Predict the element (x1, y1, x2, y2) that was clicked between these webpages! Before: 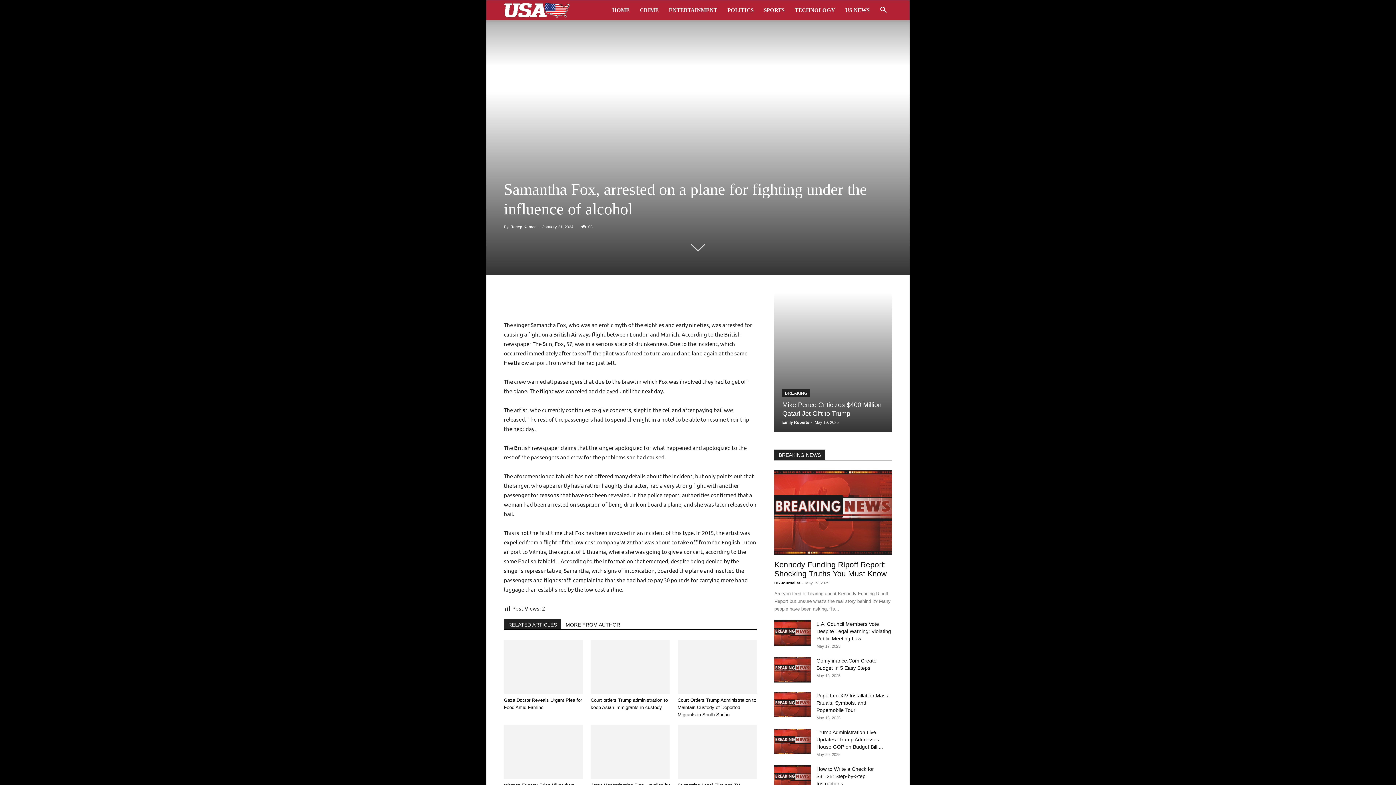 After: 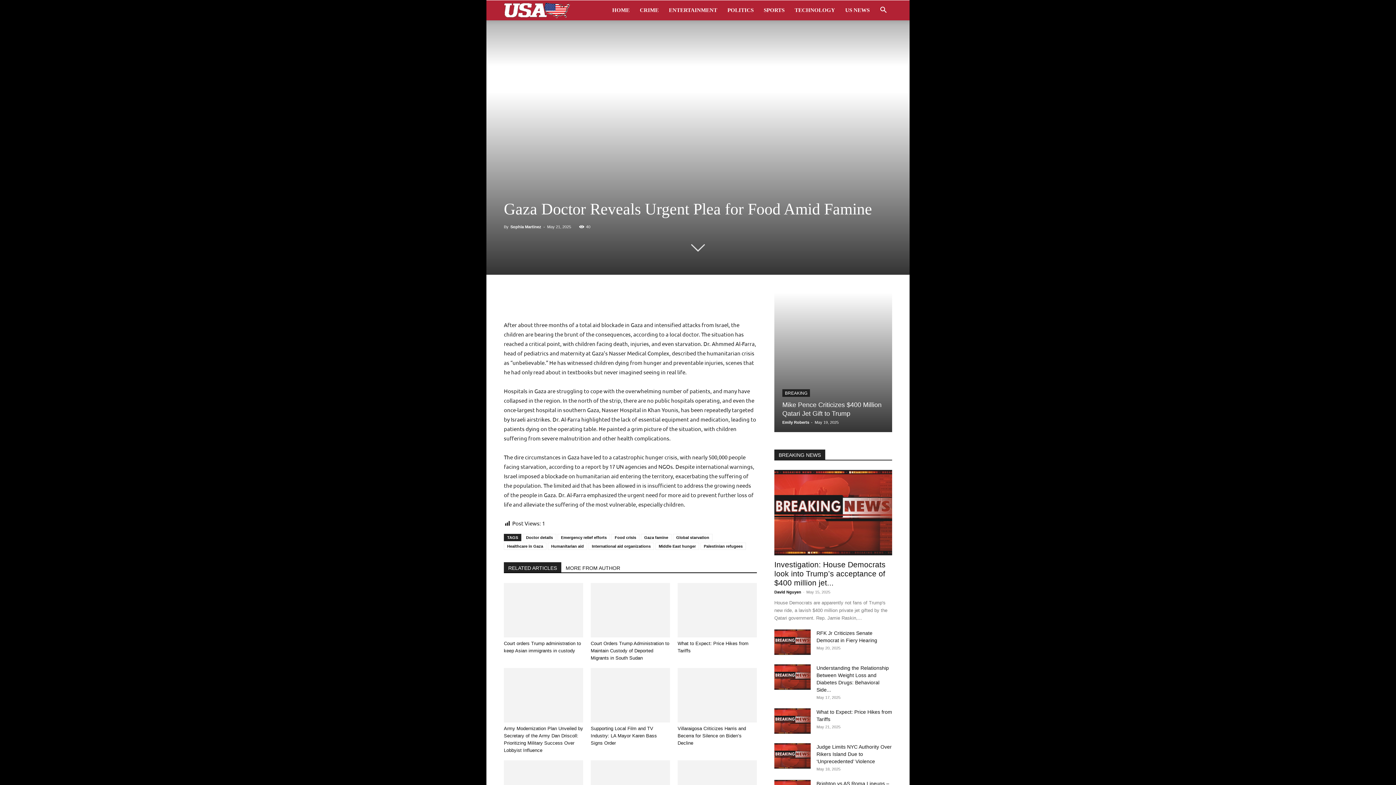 Action: bbox: (504, 640, 583, 694)